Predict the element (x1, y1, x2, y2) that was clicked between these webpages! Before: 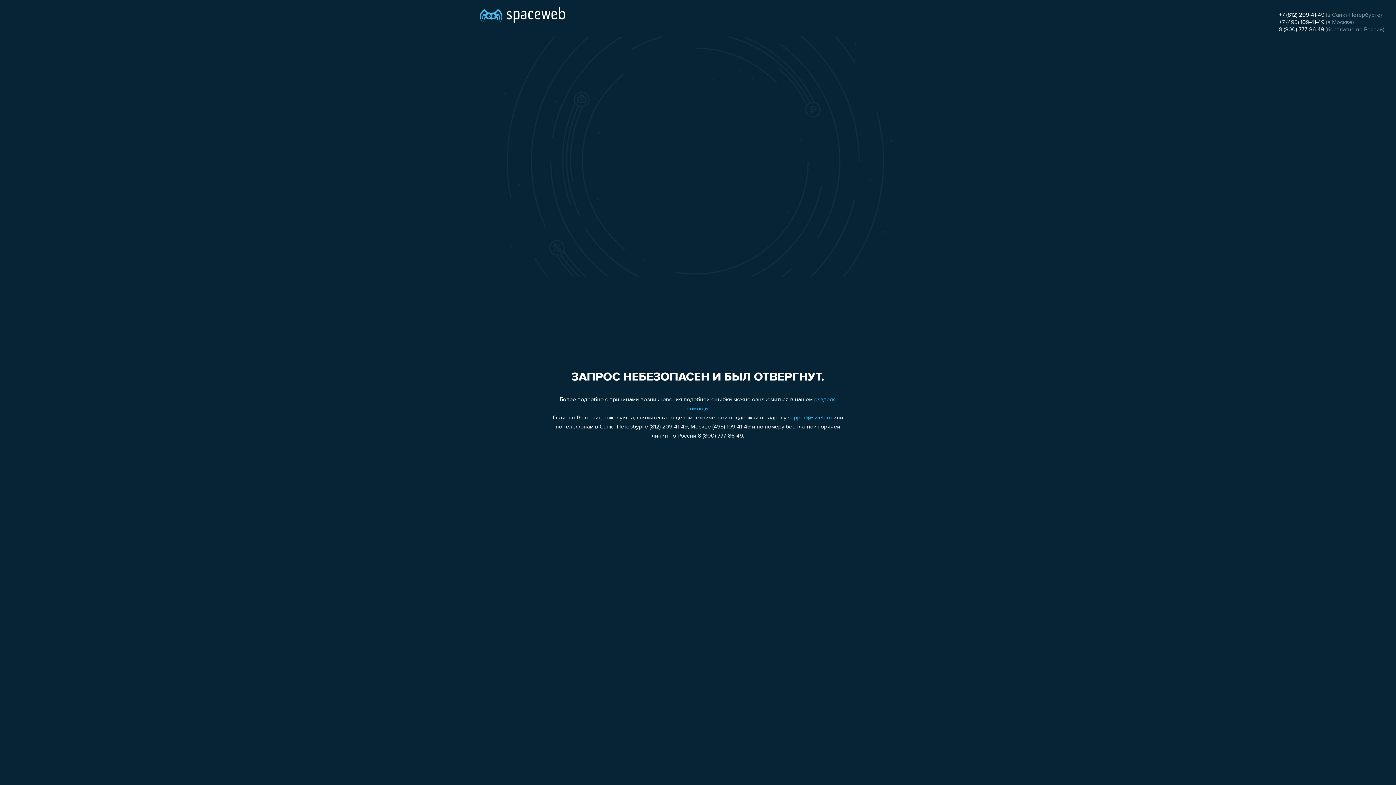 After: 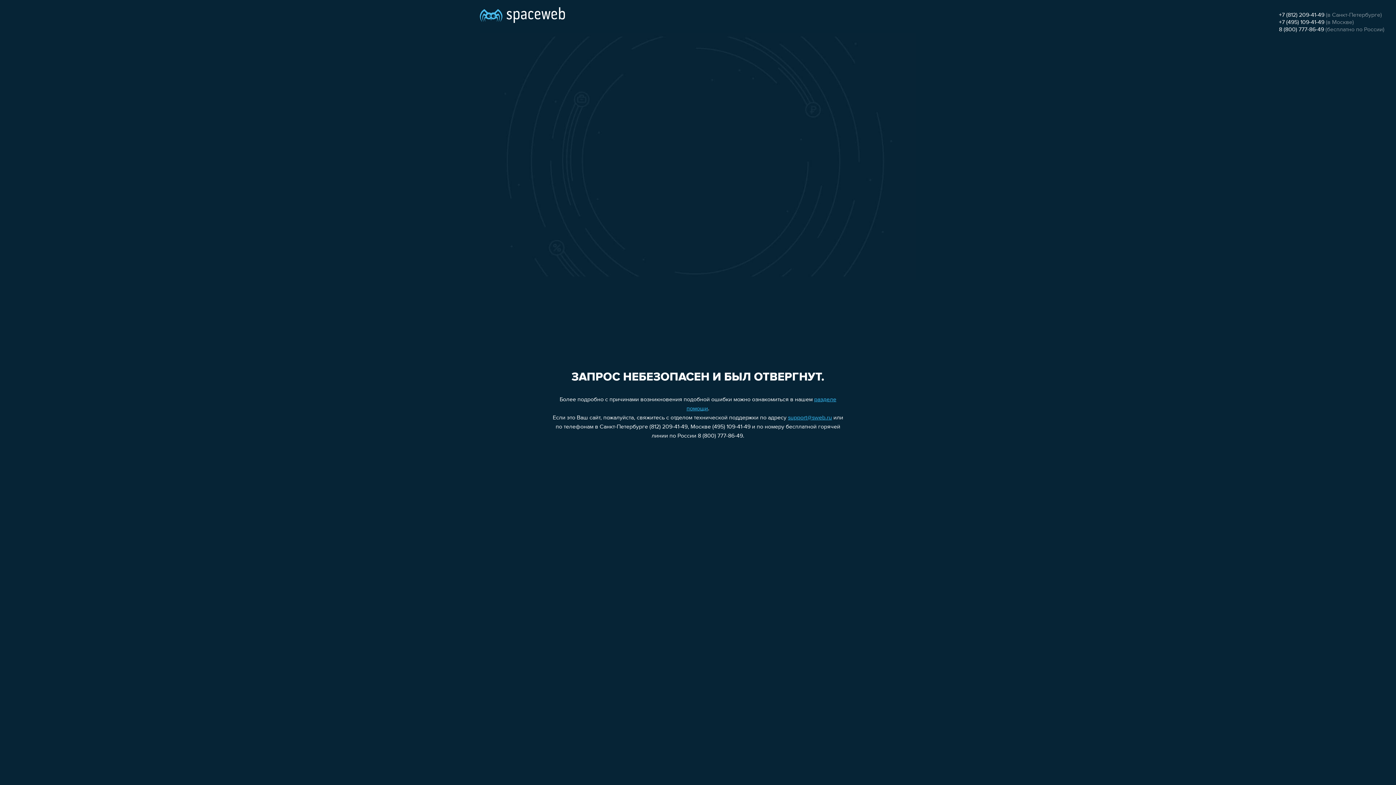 Action: label: +7 (495) 109-41-49 bbox: (1279, 19, 1324, 25)